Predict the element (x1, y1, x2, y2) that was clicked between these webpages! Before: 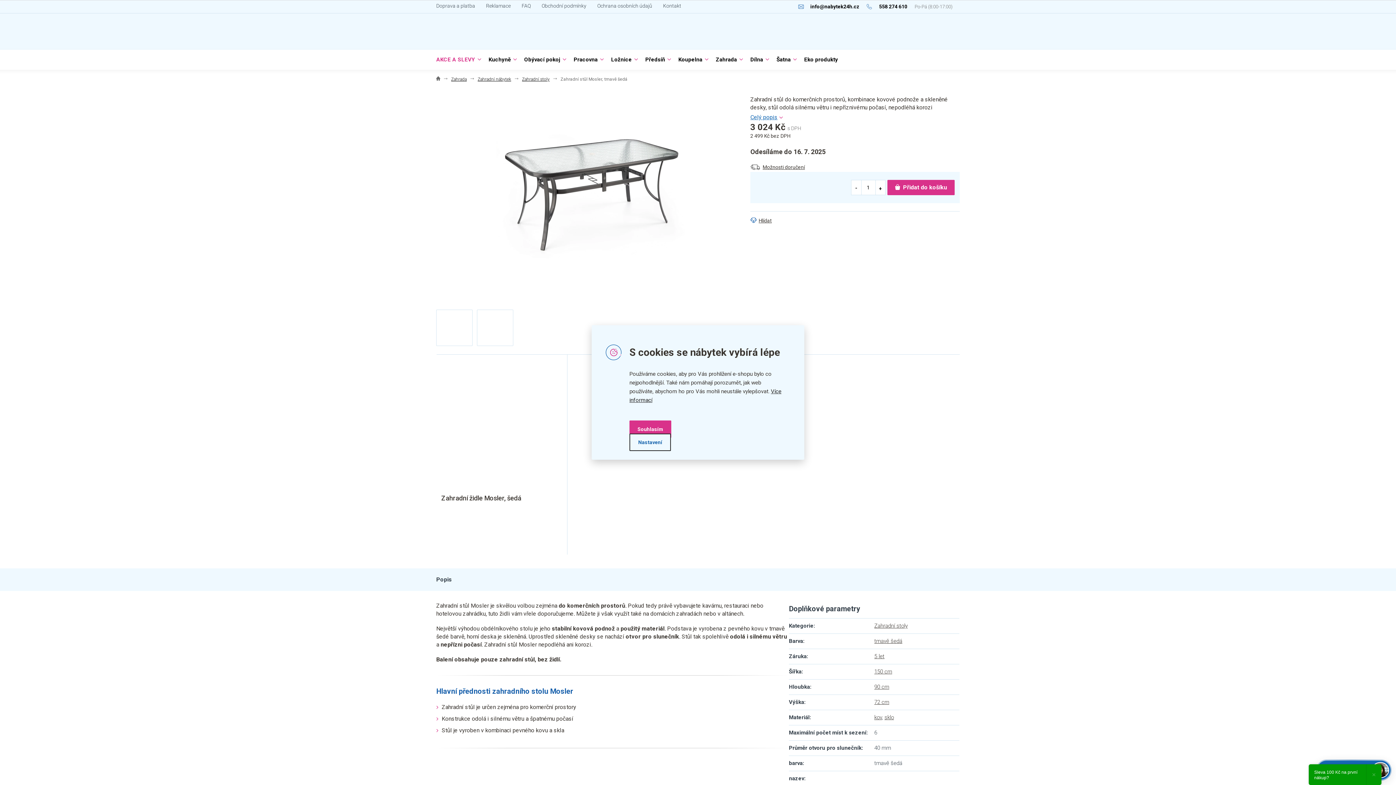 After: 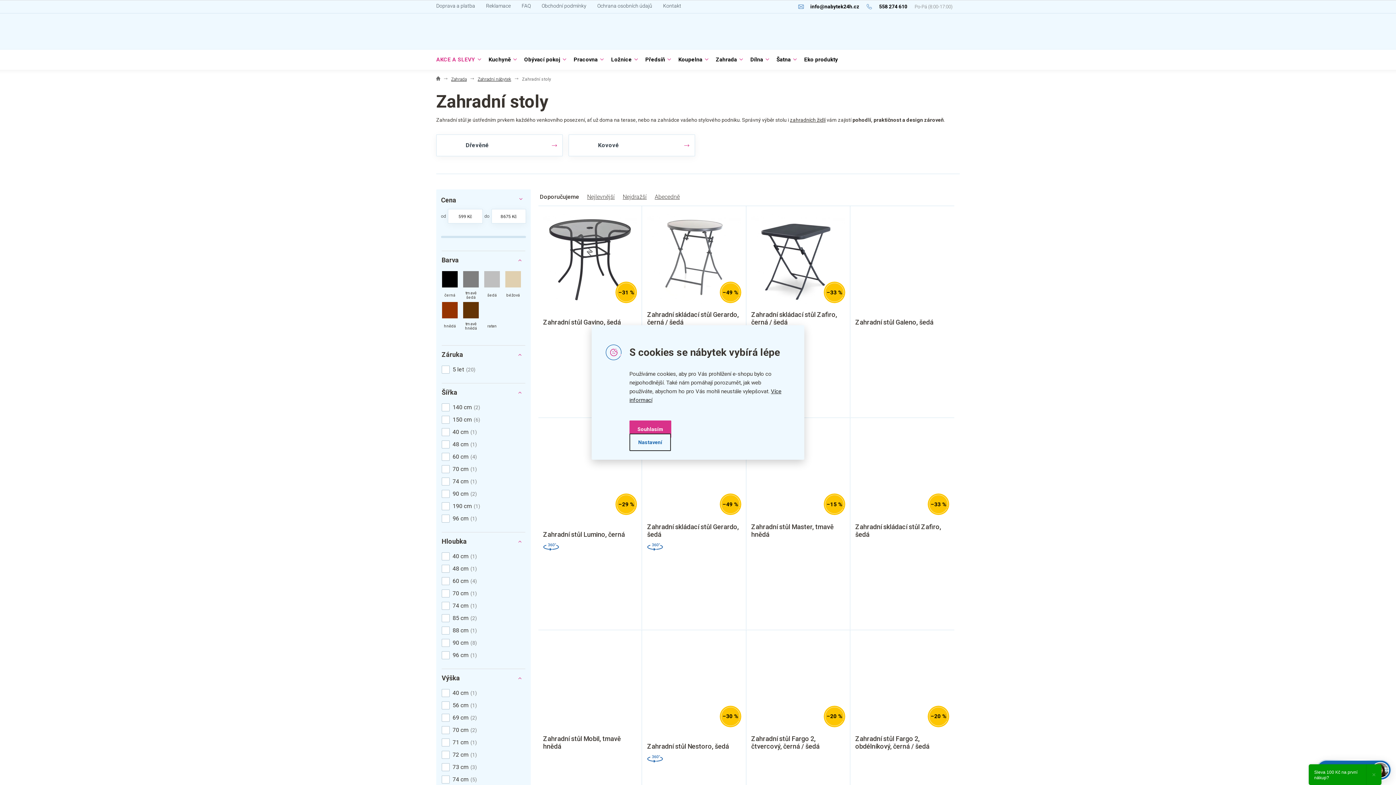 Action: label: sklo bbox: (884, 714, 894, 721)